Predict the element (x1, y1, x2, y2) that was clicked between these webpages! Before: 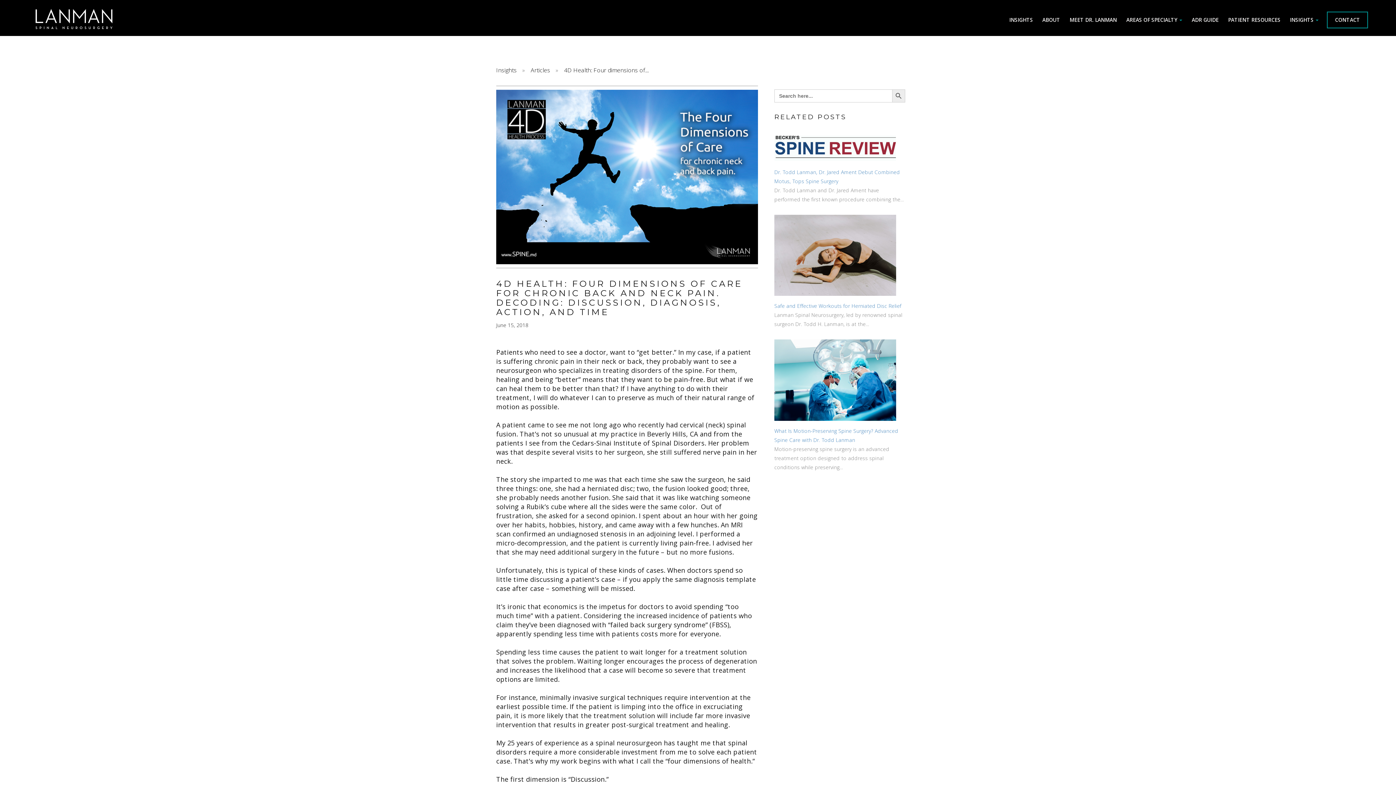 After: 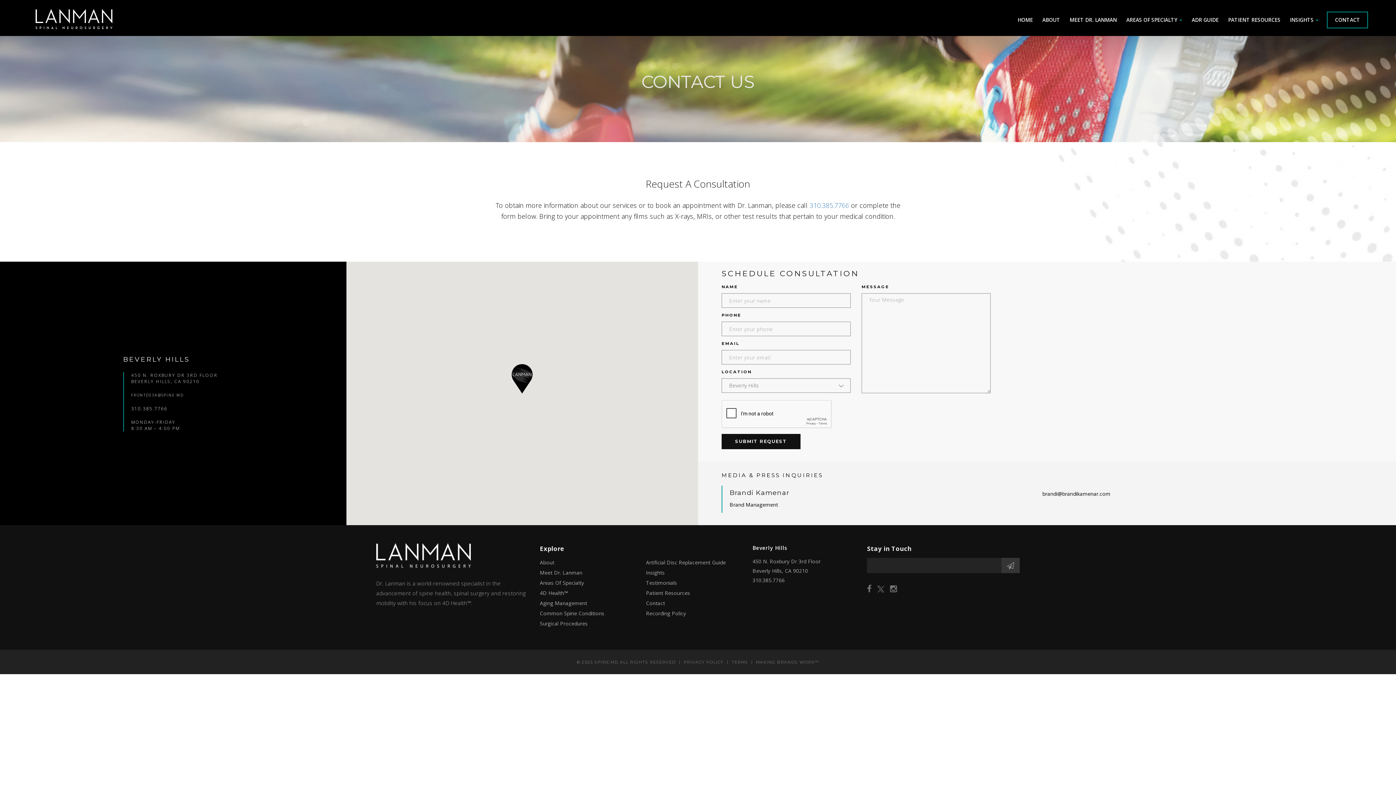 Action: bbox: (1328, 12, 1367, 27) label: CONTACT